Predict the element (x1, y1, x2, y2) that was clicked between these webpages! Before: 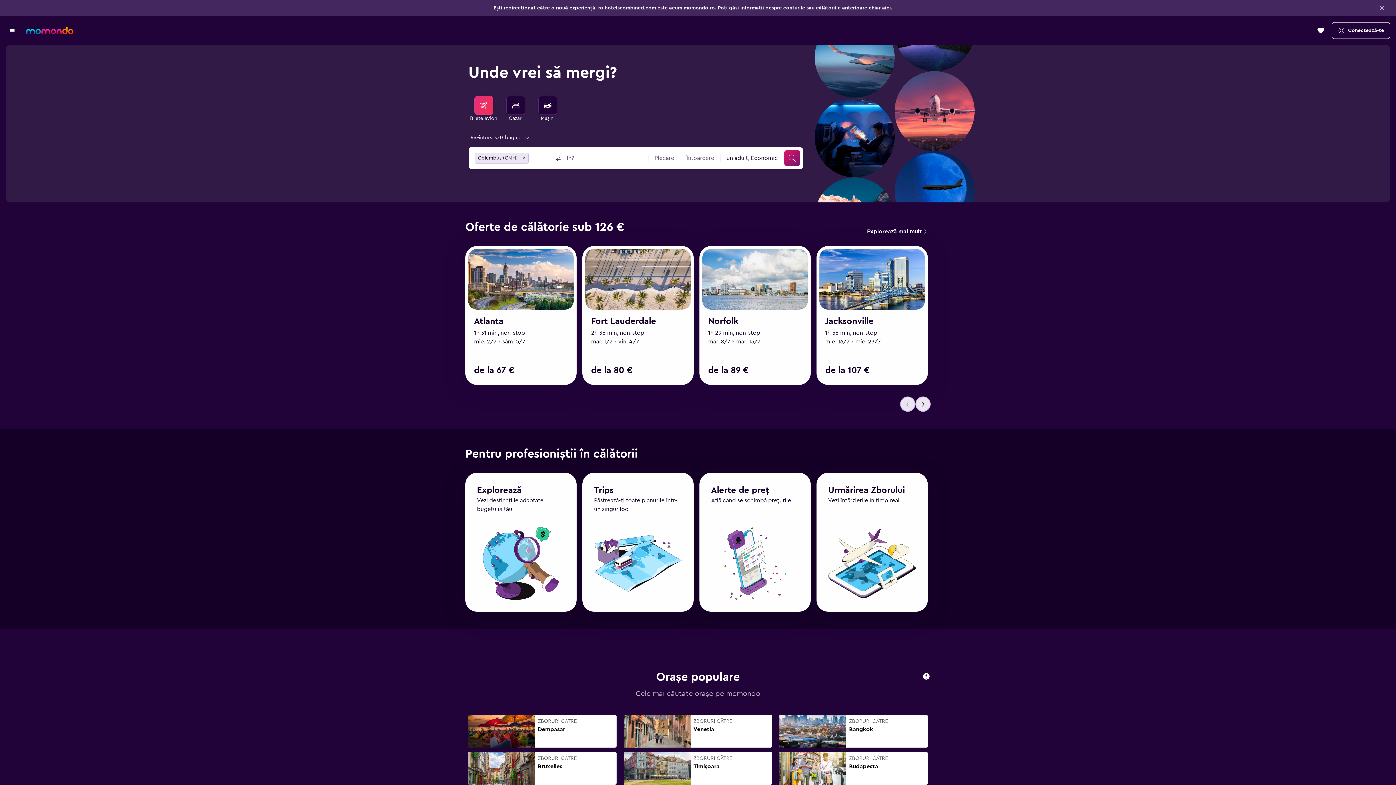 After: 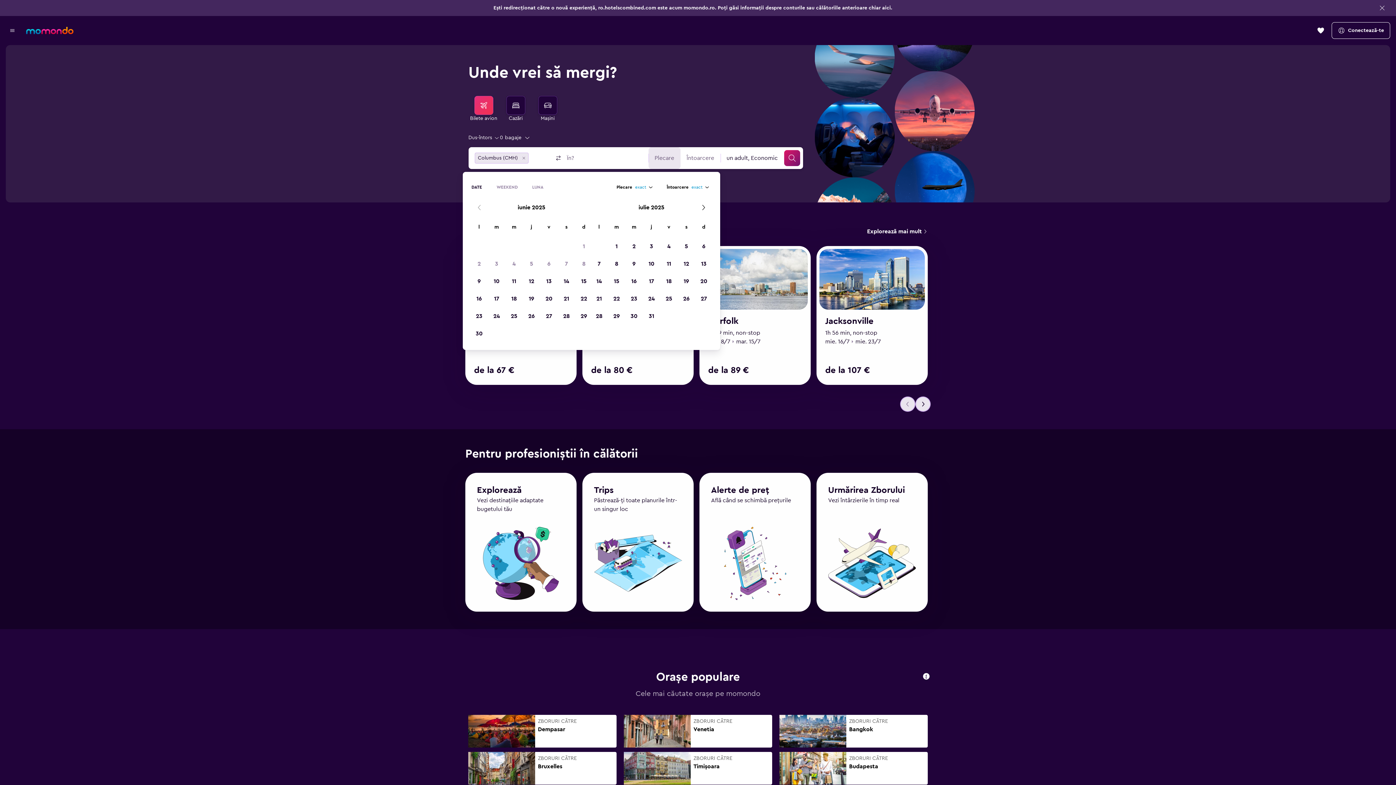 Action: label: Data de plecare bbox: (648, 147, 680, 169)